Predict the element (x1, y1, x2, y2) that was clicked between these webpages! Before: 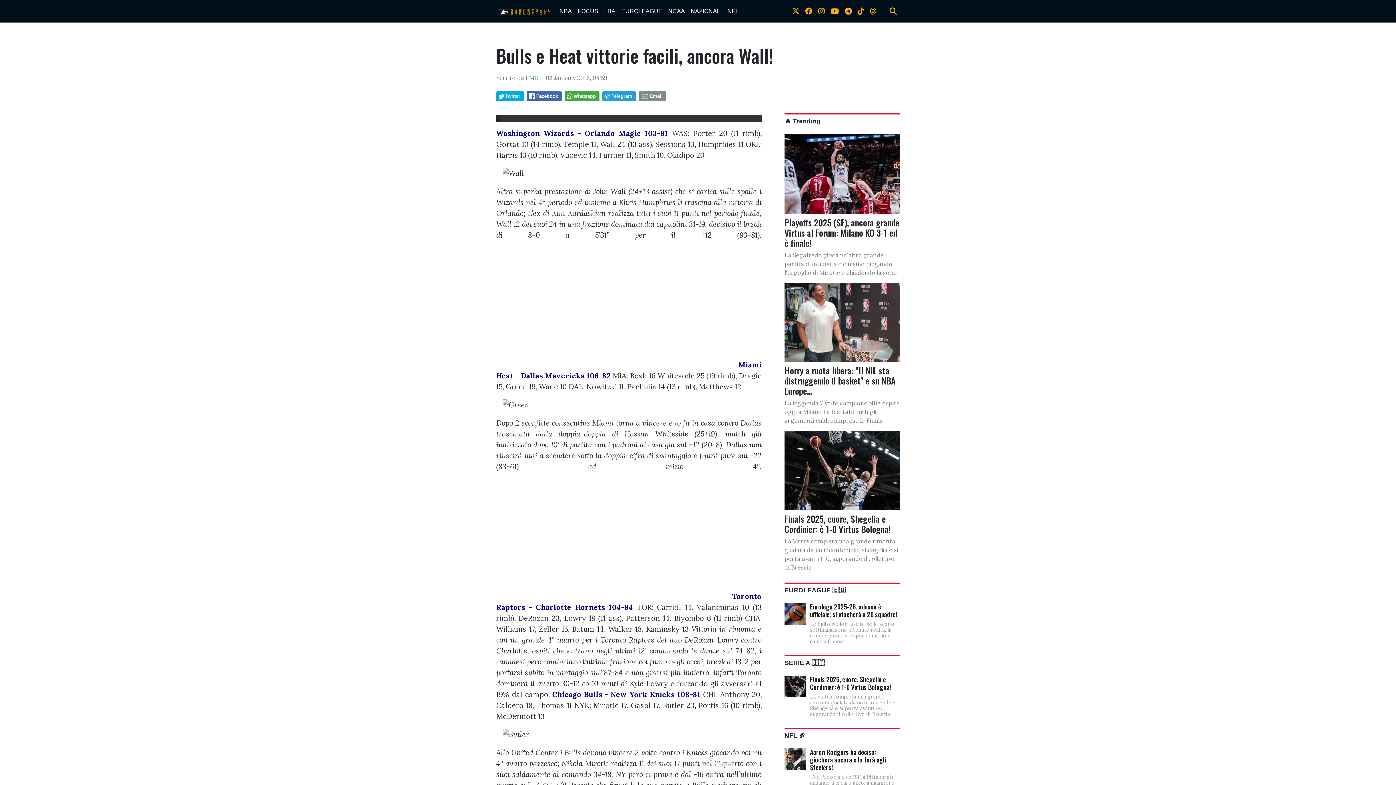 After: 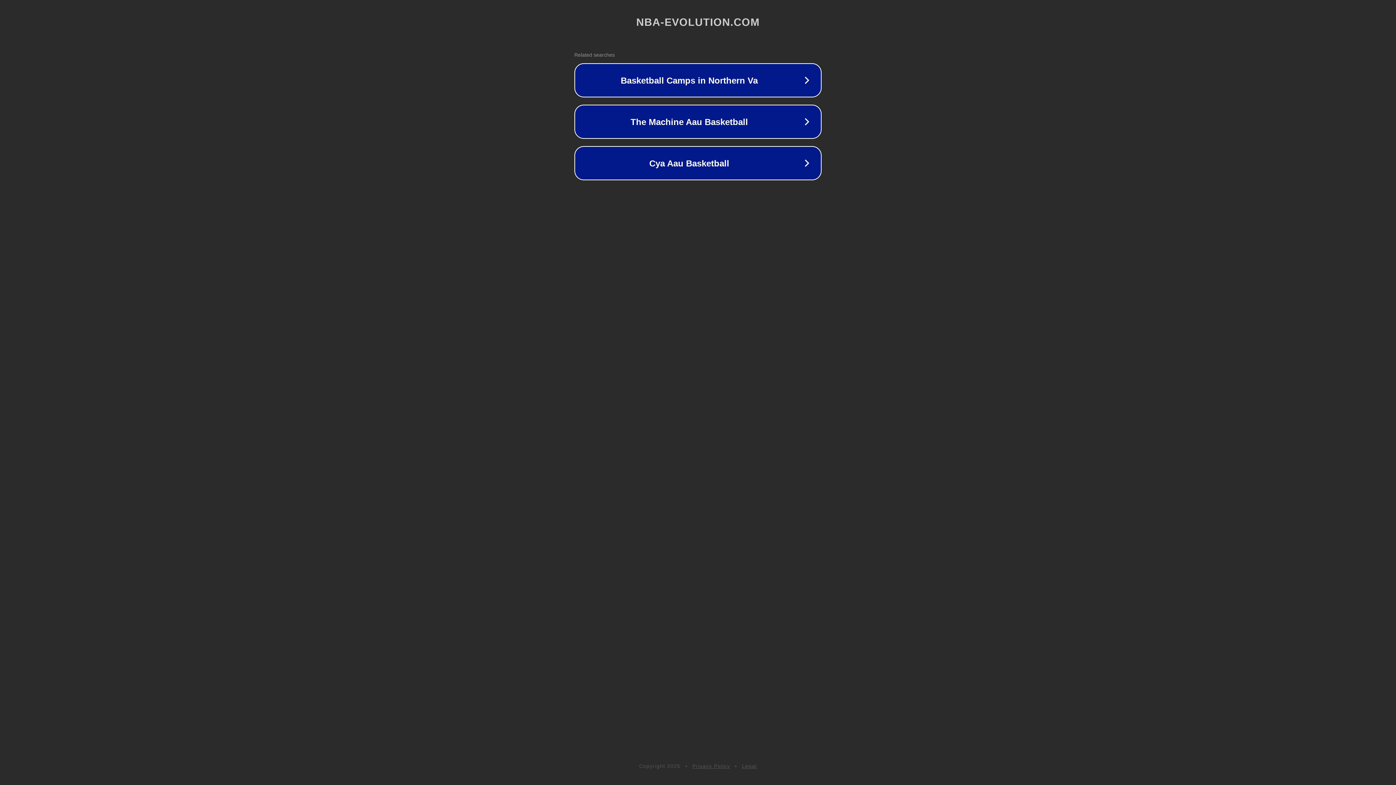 Action: bbox: (496, 729, 761, 740)